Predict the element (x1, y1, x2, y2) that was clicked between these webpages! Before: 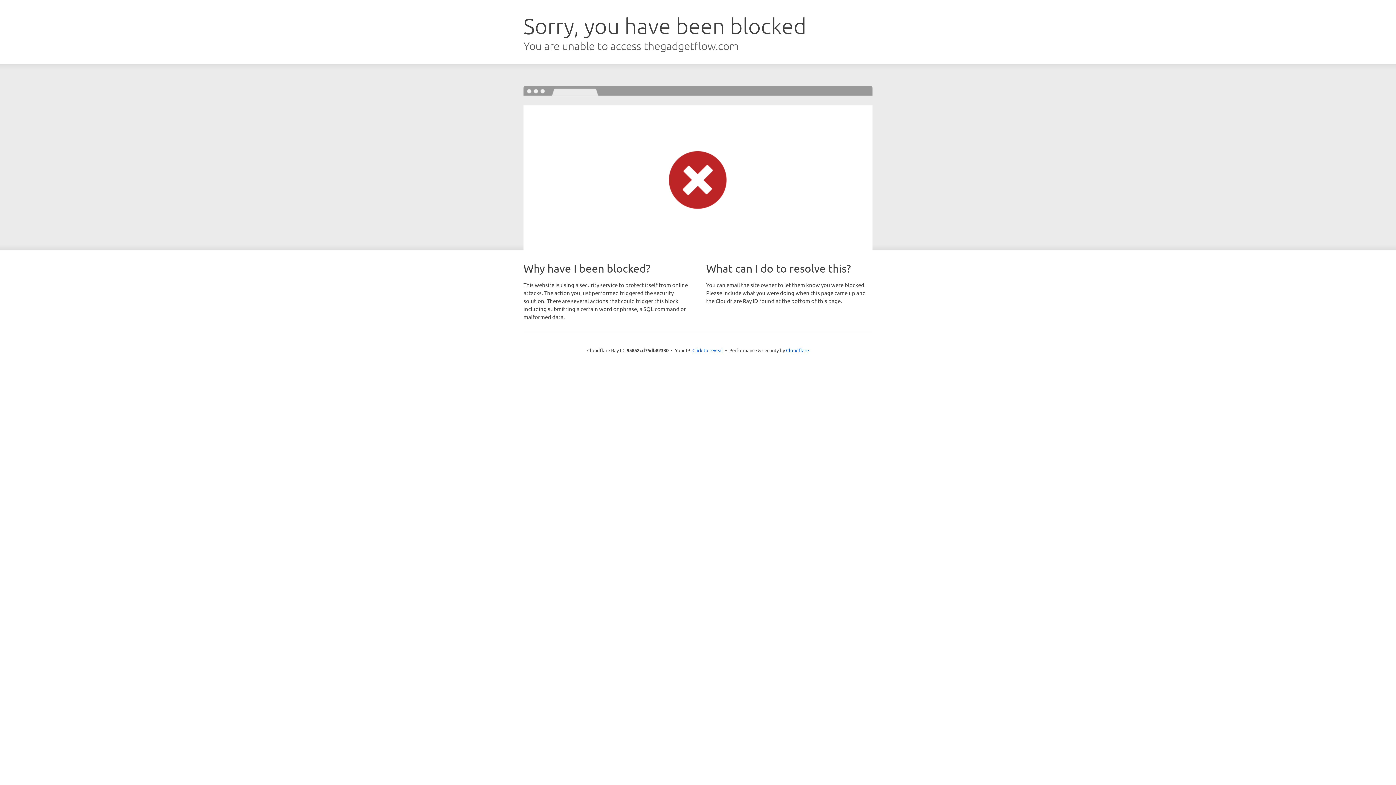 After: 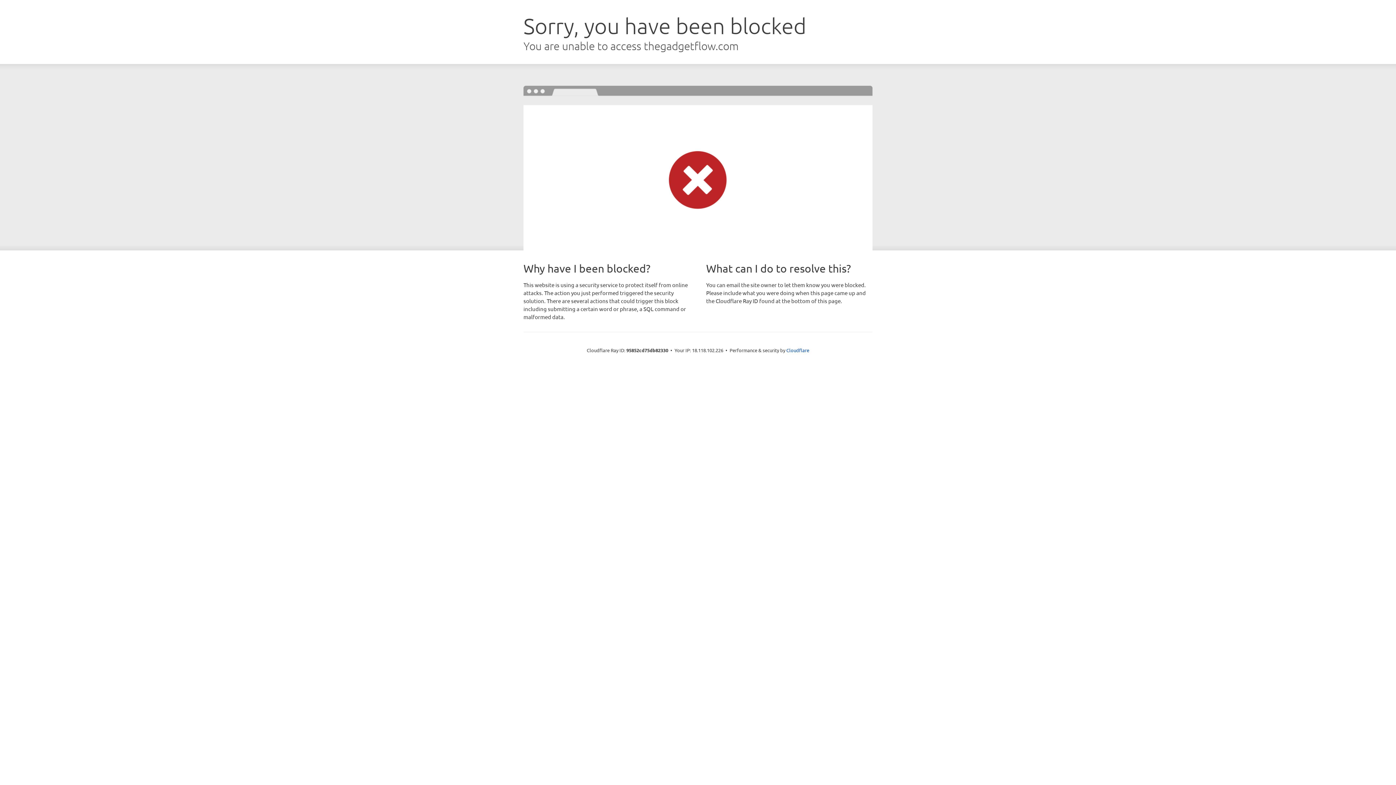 Action: bbox: (692, 346, 723, 353) label: Click to reveal